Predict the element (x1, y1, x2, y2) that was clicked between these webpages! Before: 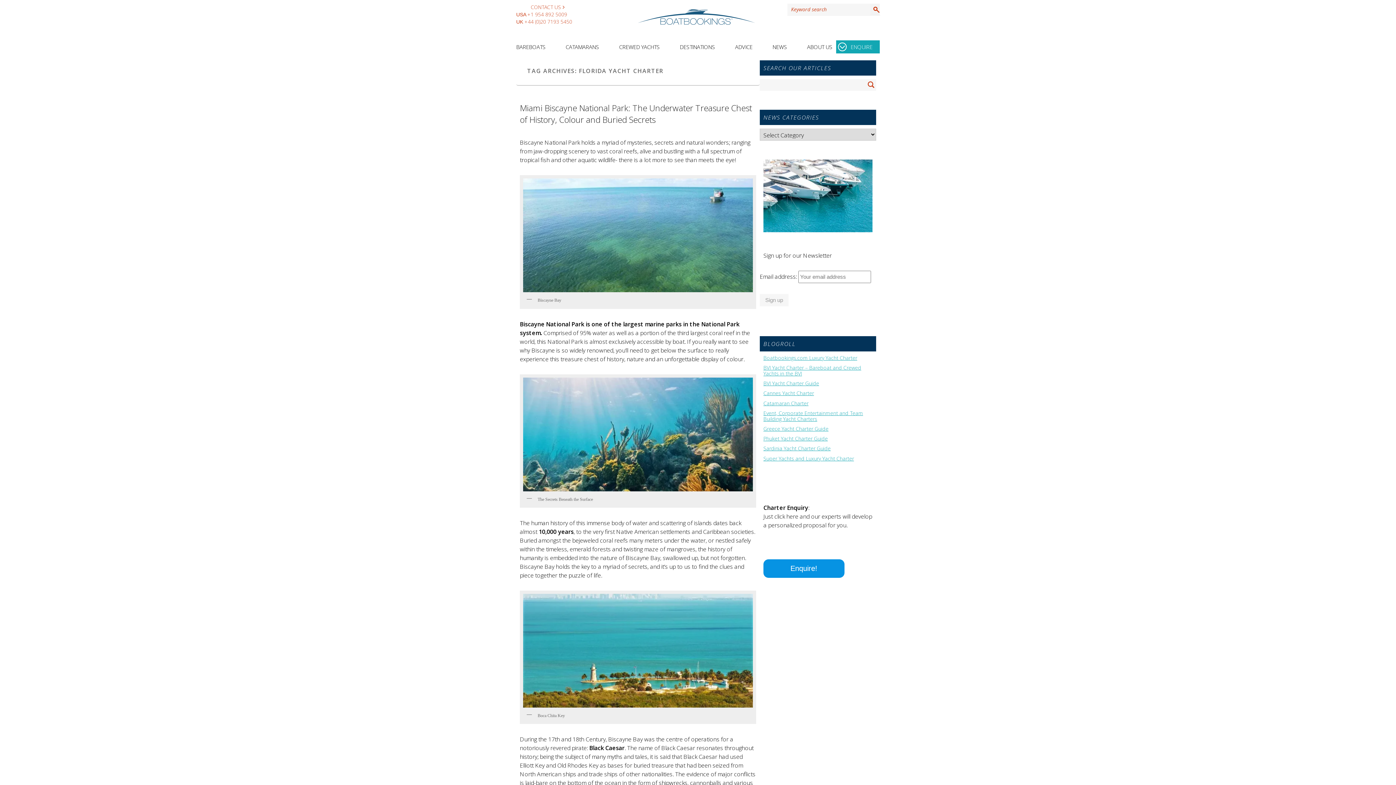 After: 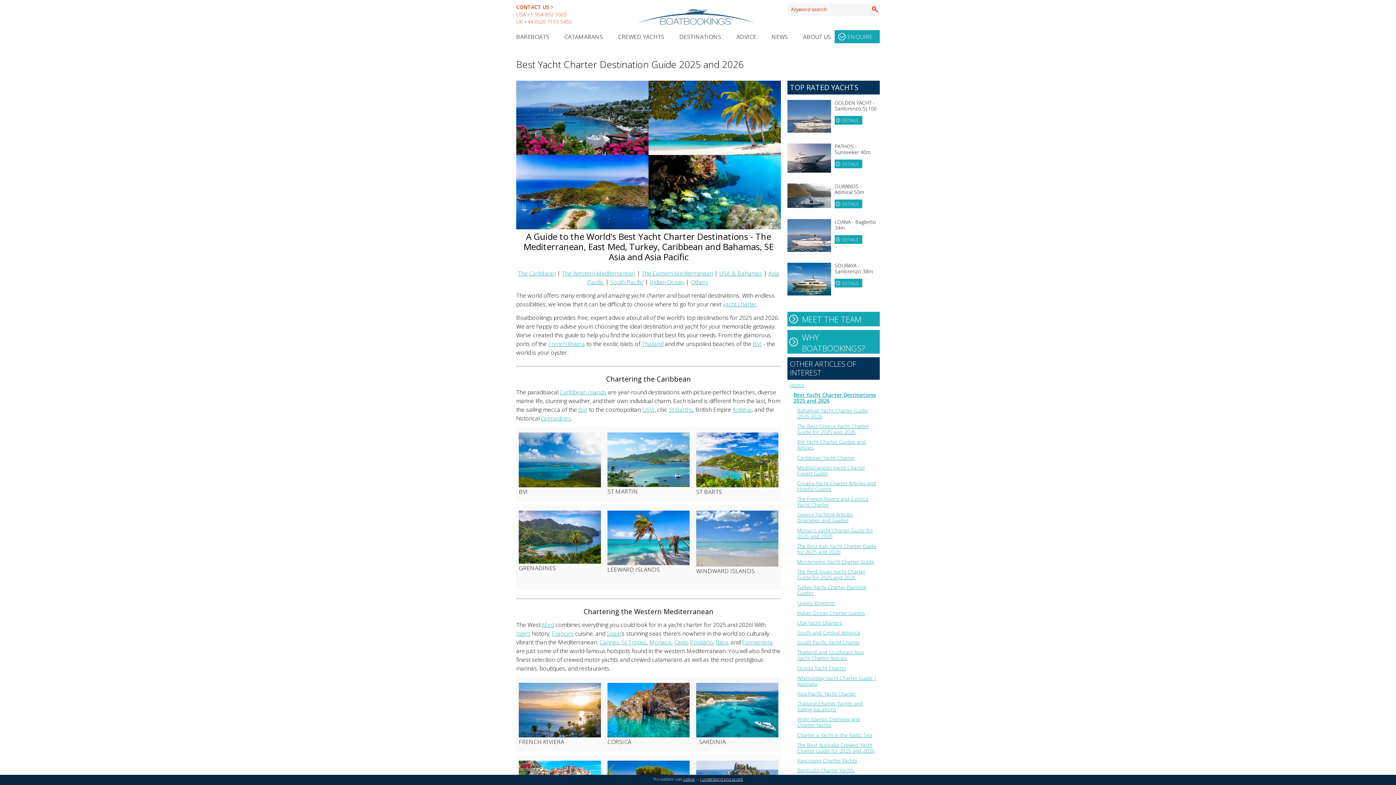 Action: bbox: (680, 42, 715, 58) label: DESTINATIONS